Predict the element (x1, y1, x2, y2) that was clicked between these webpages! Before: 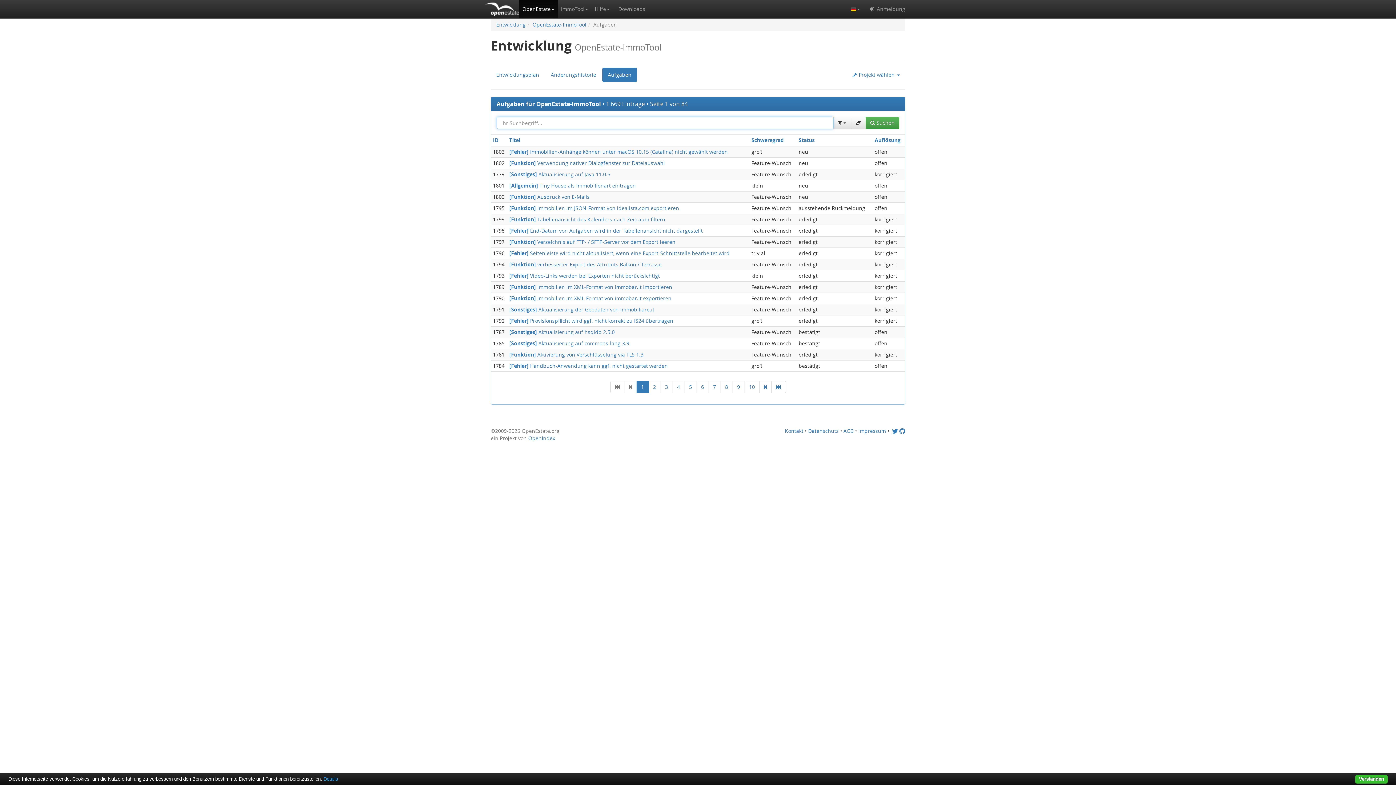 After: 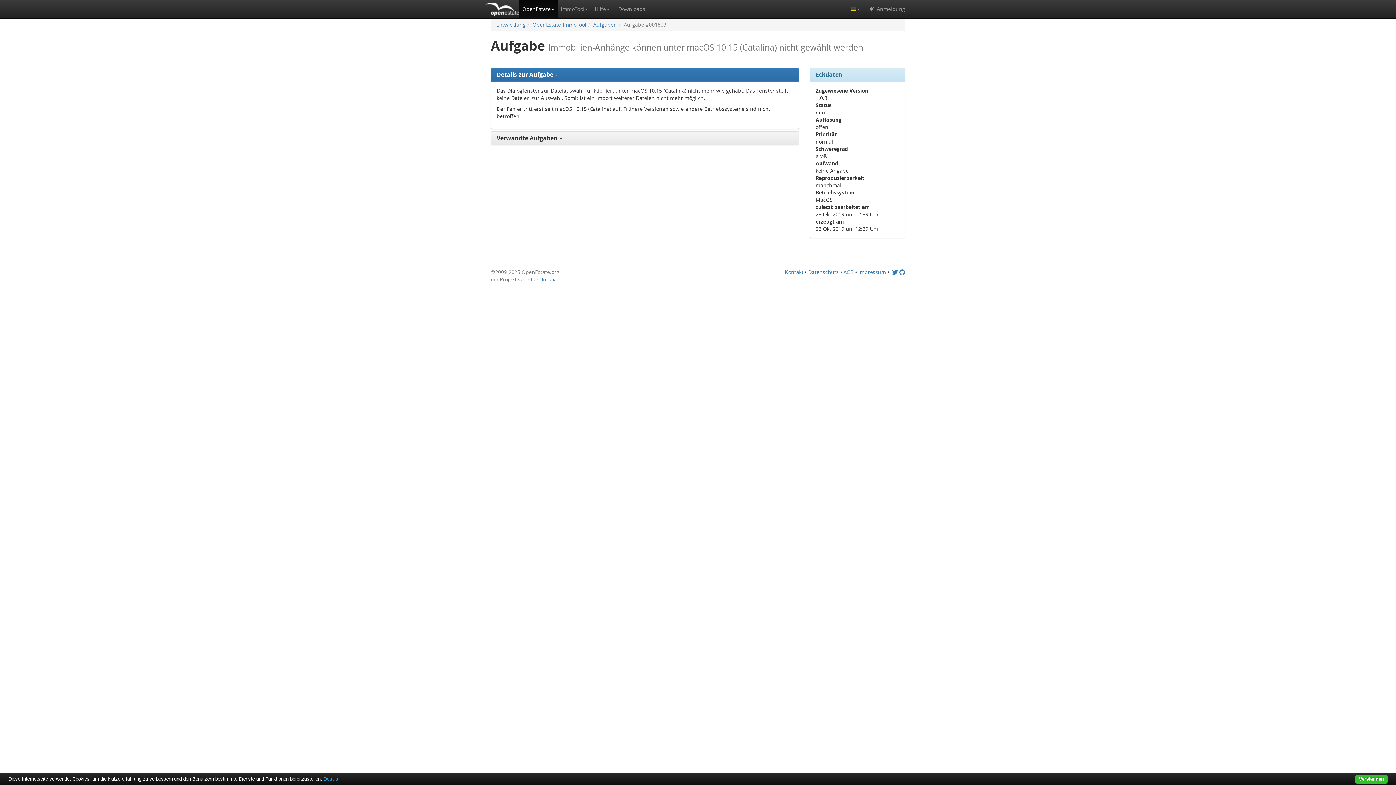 Action: label: [Fehler] Immobilien-Anhänge können unter macOS 10.15 (Catalina) nicht gewählt werden bbox: (509, 148, 748, 155)